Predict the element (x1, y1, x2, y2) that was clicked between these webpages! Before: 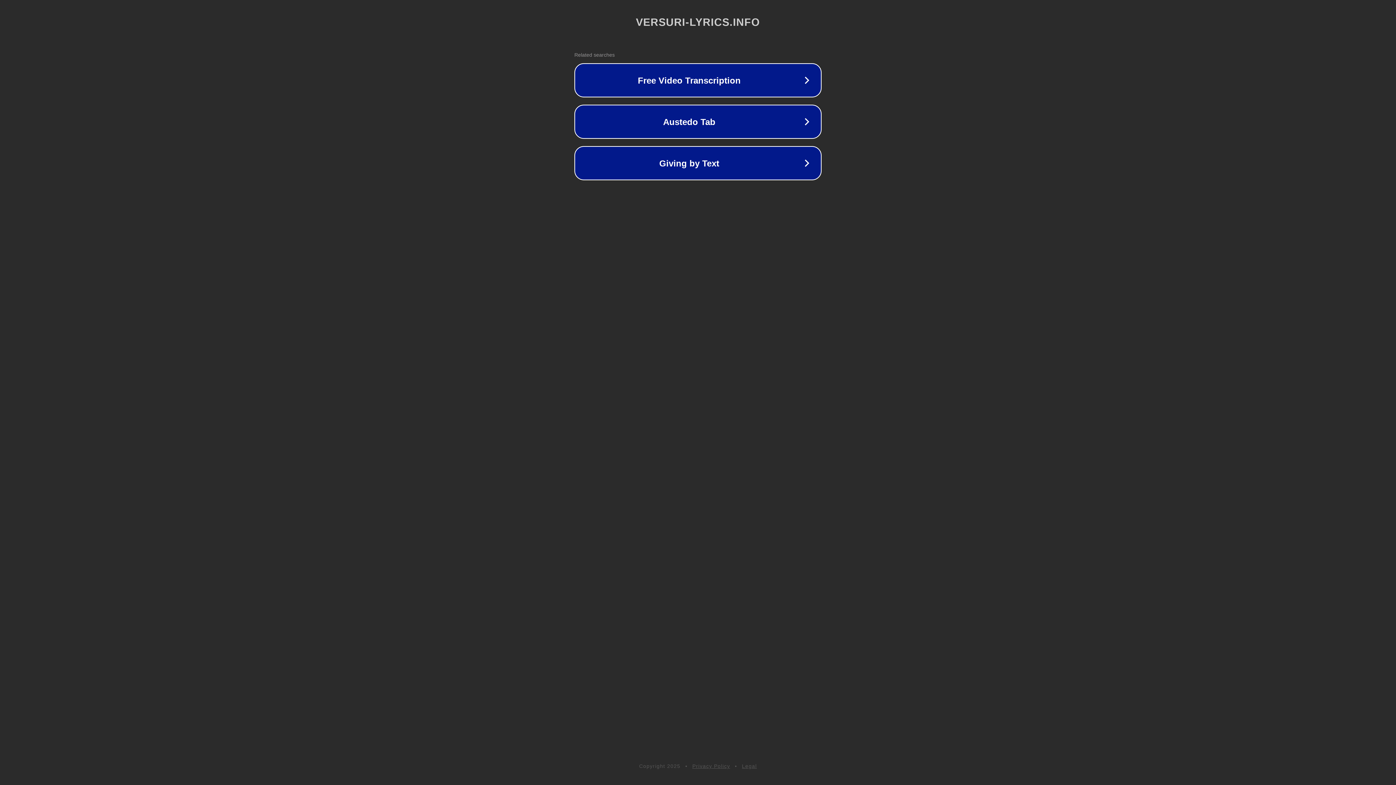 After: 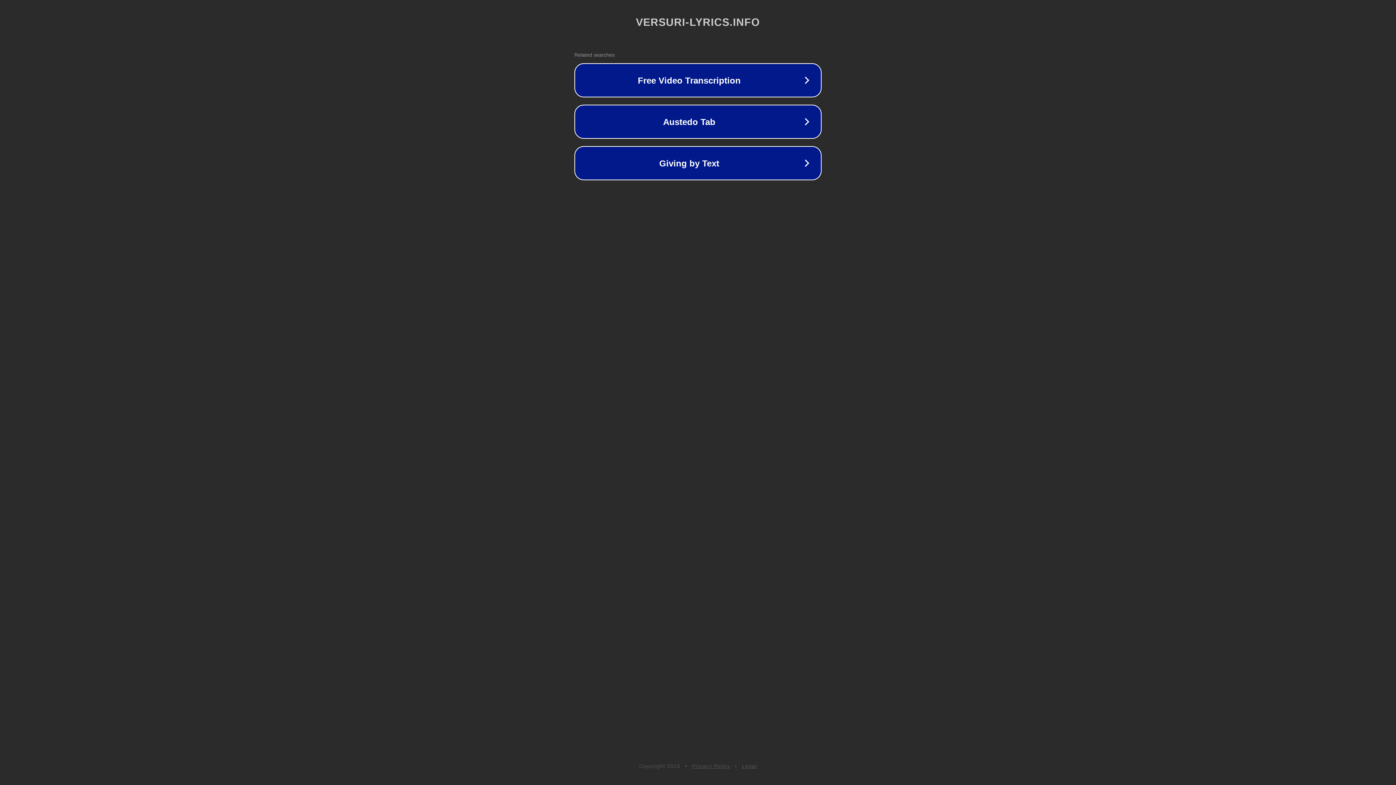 Action: label: Legal bbox: (742, 763, 757, 769)